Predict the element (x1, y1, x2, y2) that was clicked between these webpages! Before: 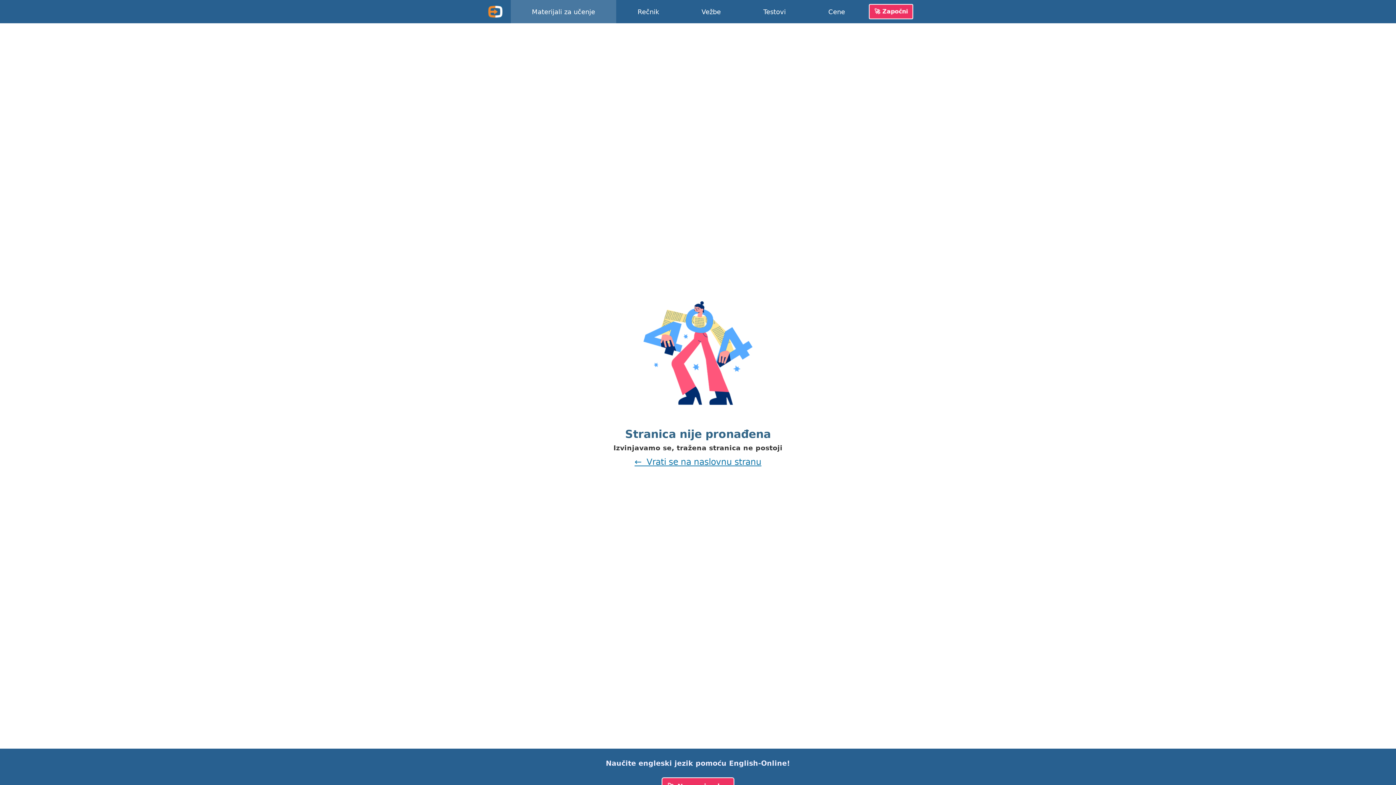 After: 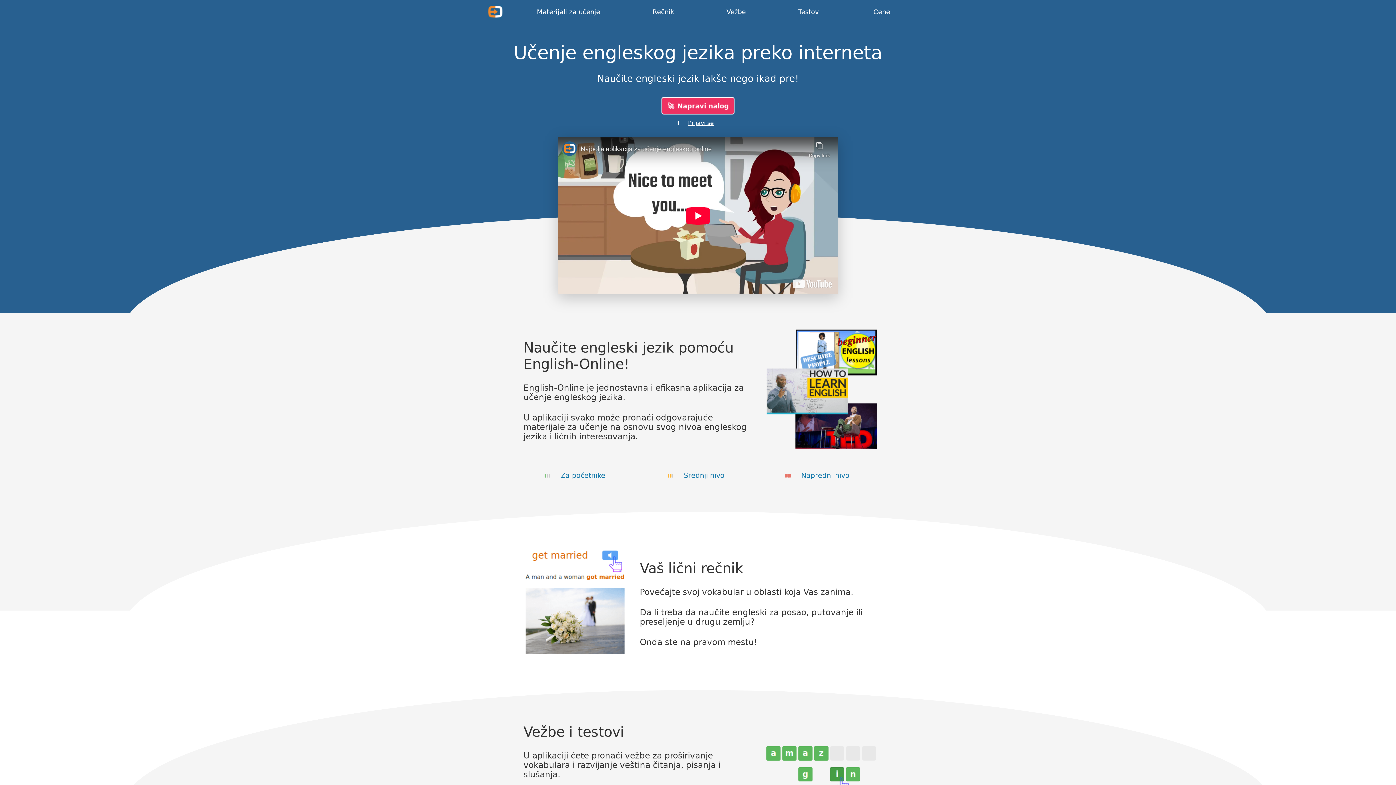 Action: bbox: (480, 0, 510, 23)